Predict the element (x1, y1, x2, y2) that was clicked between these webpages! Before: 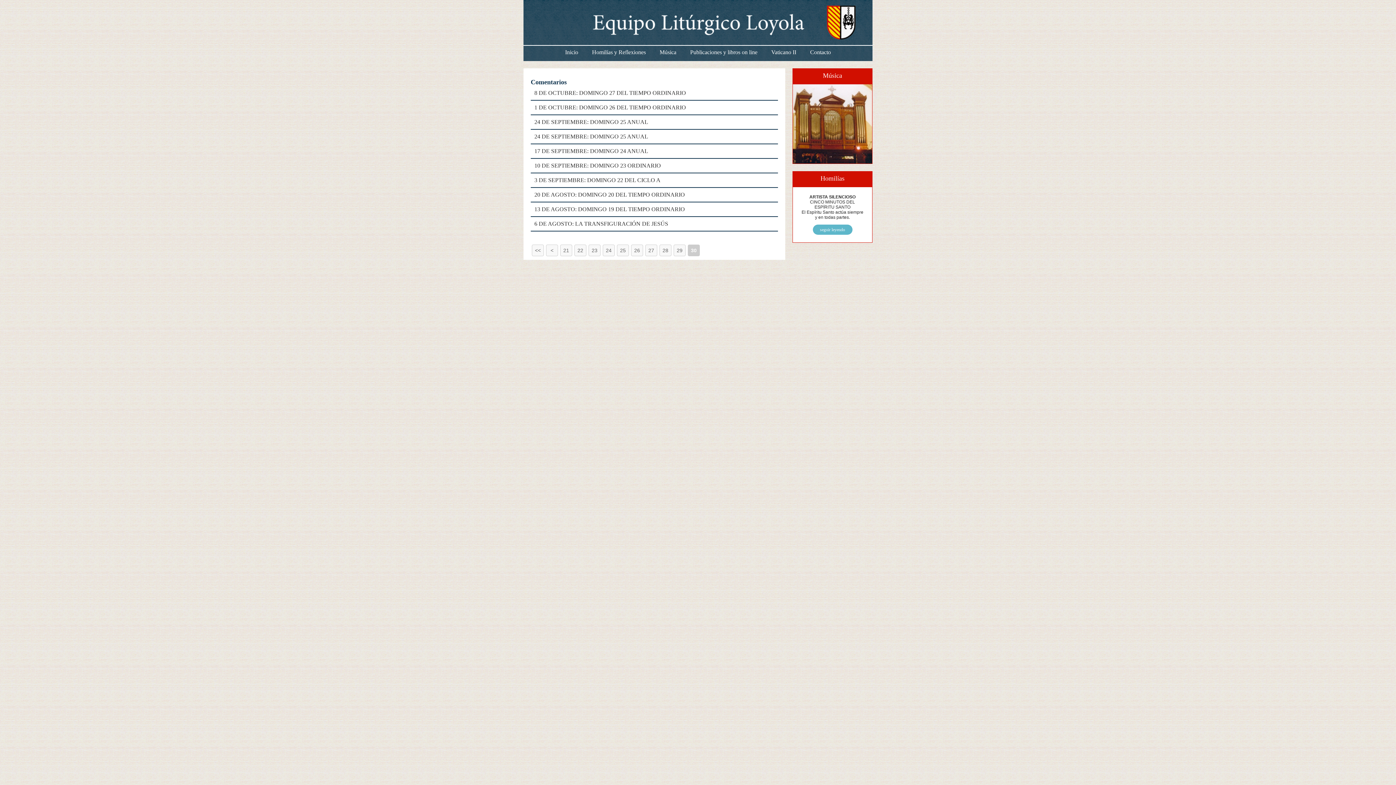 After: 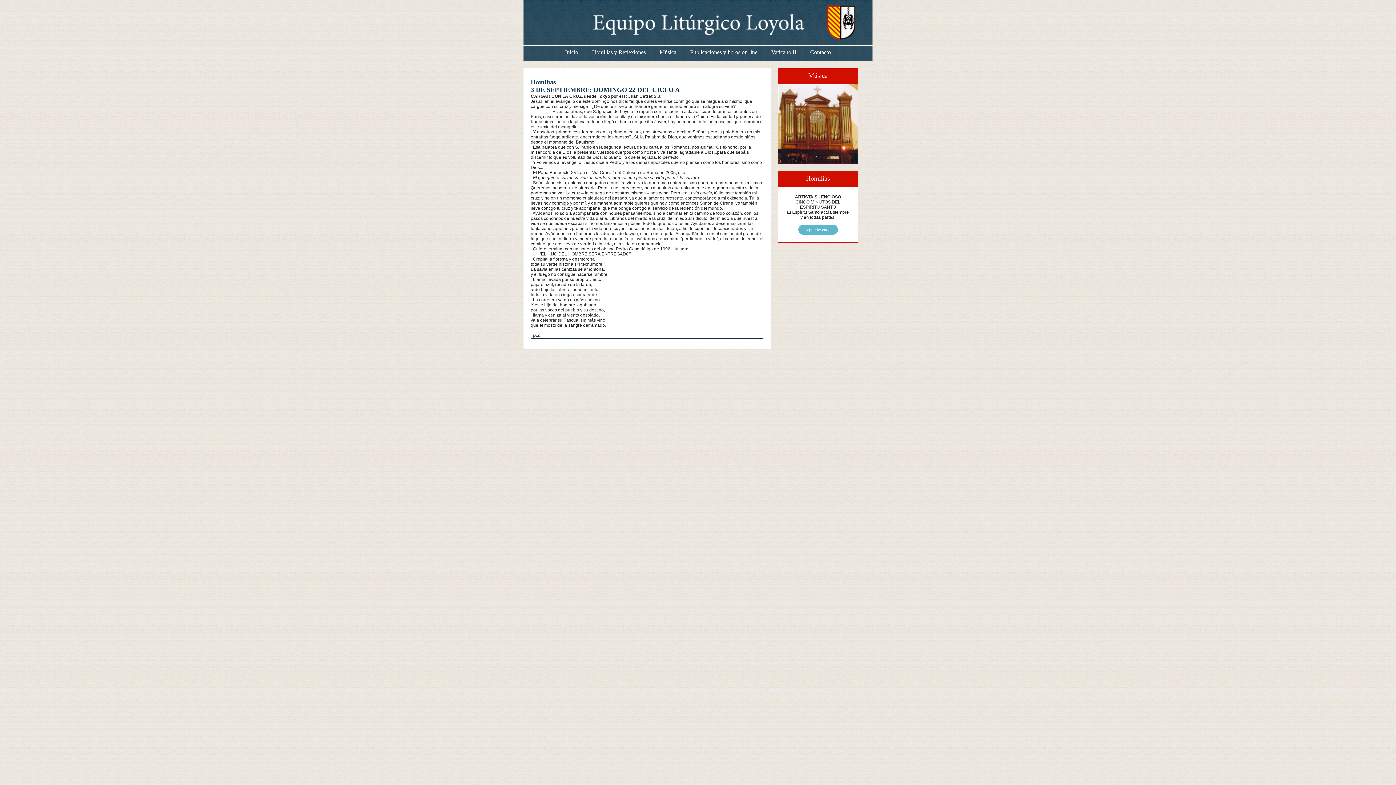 Action: label: 3 DE SEPTIEMBRE: DOMINGO 22 DEL CICLO A bbox: (534, 177, 660, 183)